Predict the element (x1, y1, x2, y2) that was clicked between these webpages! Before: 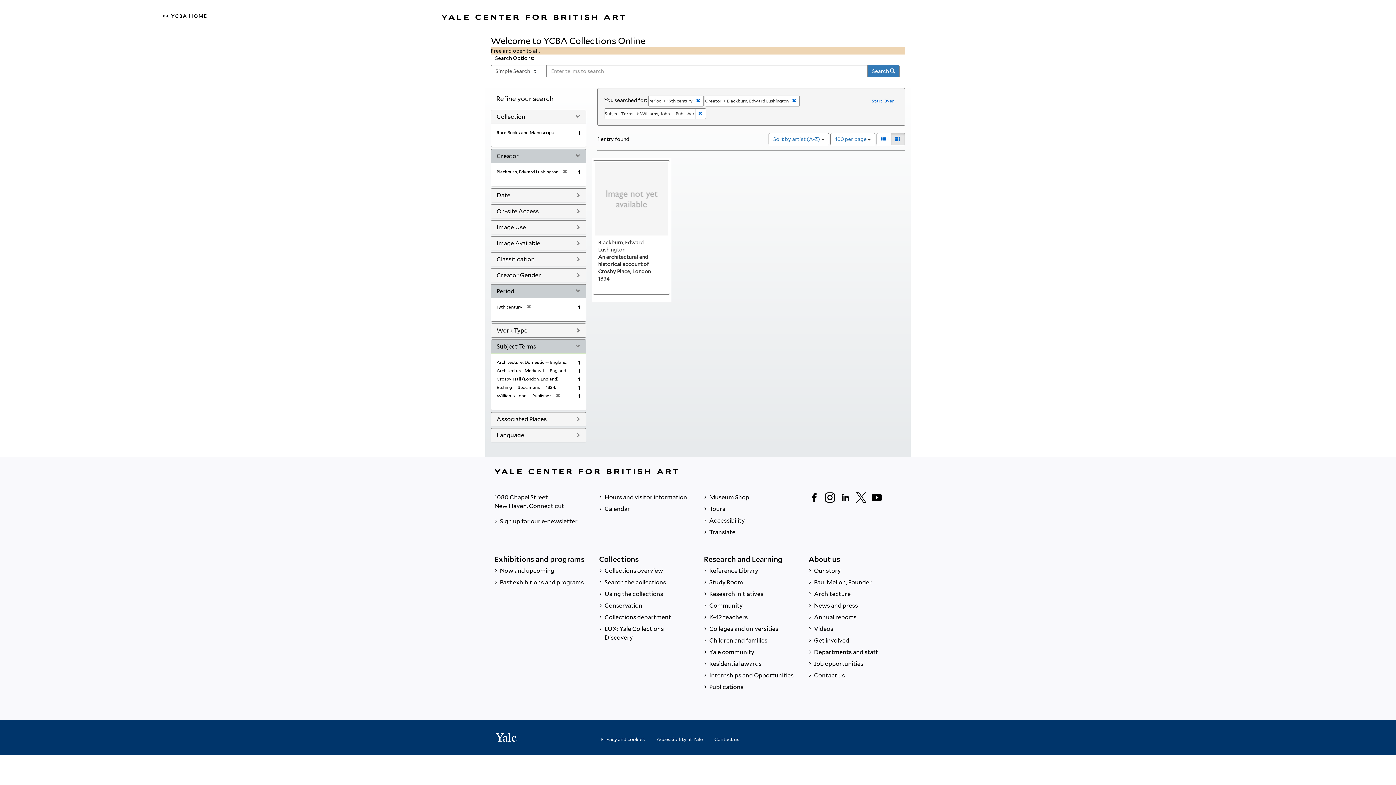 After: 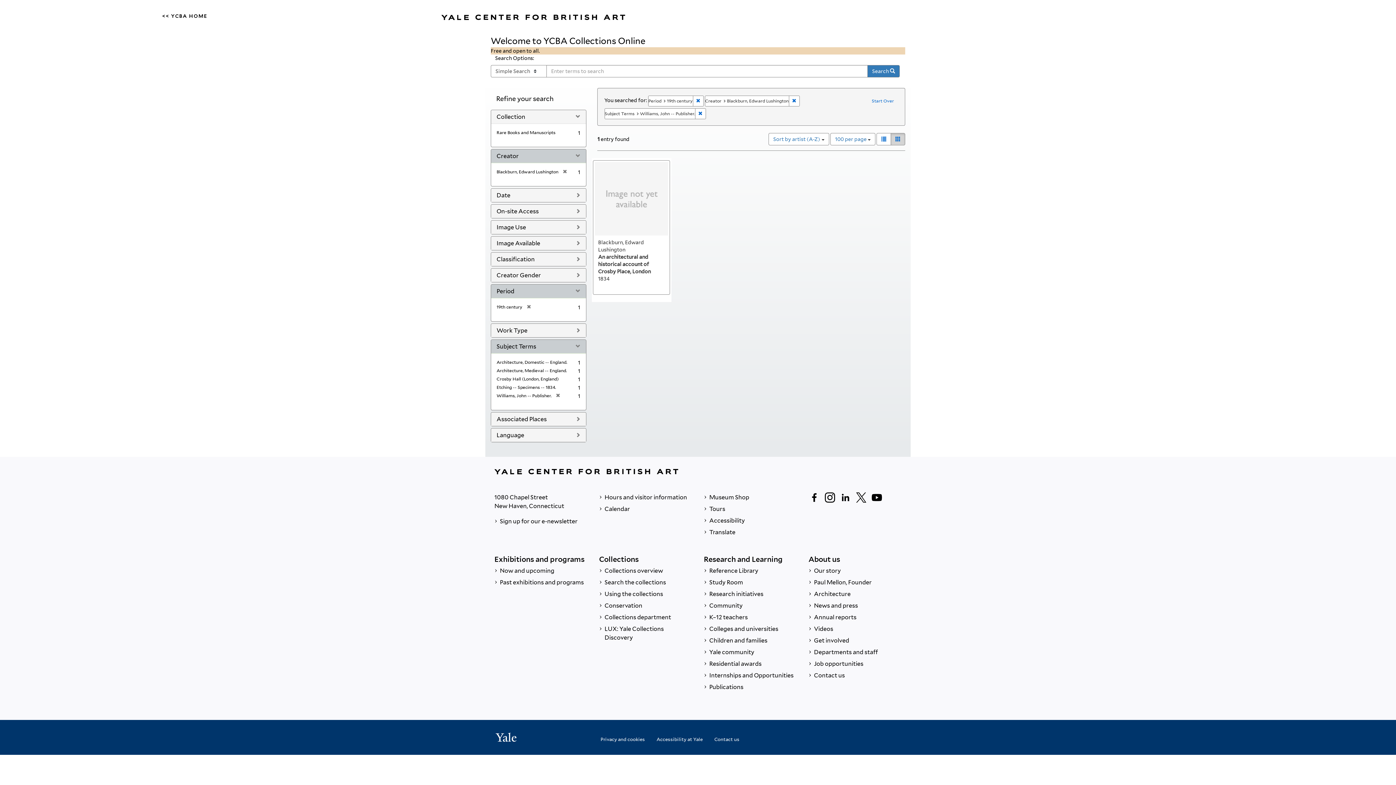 Action: label: Masonry bbox: (890, 133, 905, 145)